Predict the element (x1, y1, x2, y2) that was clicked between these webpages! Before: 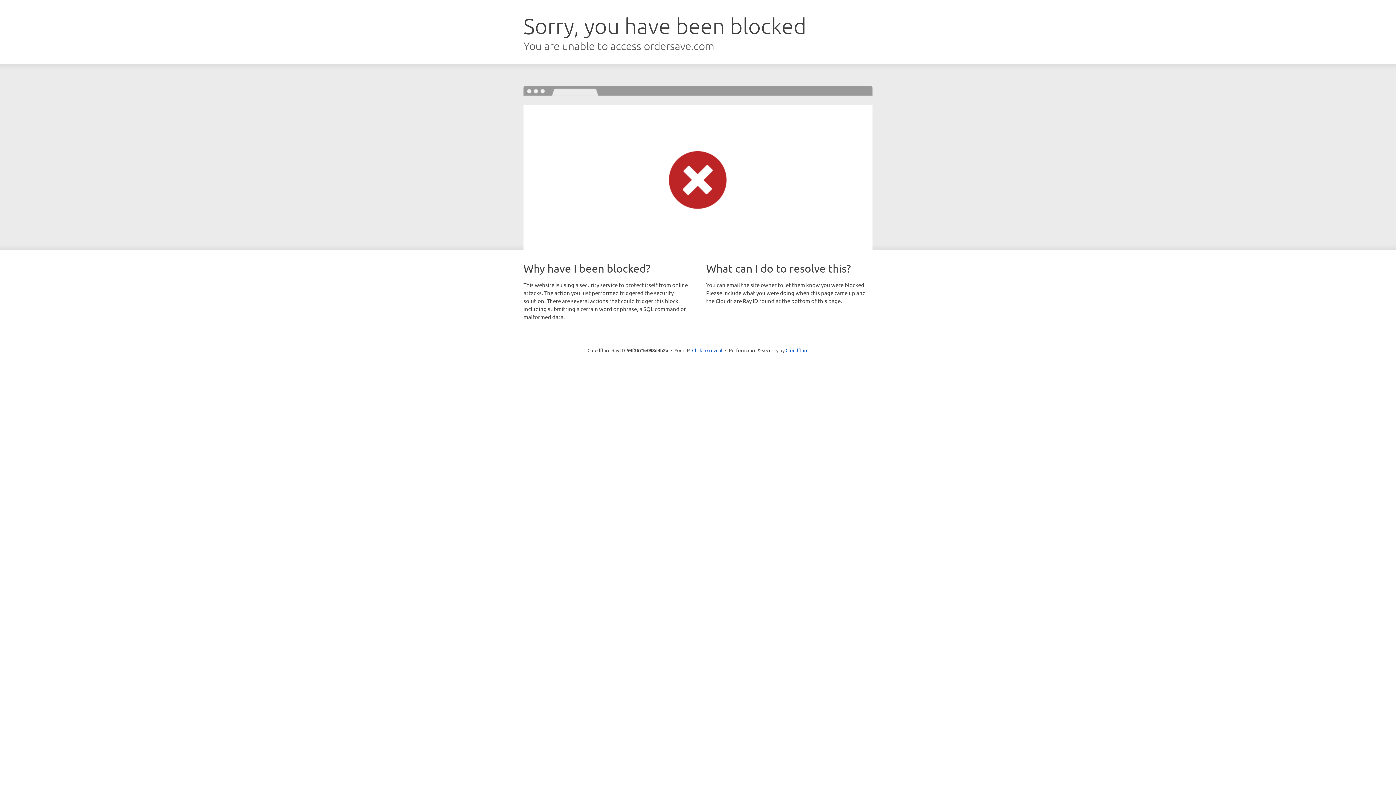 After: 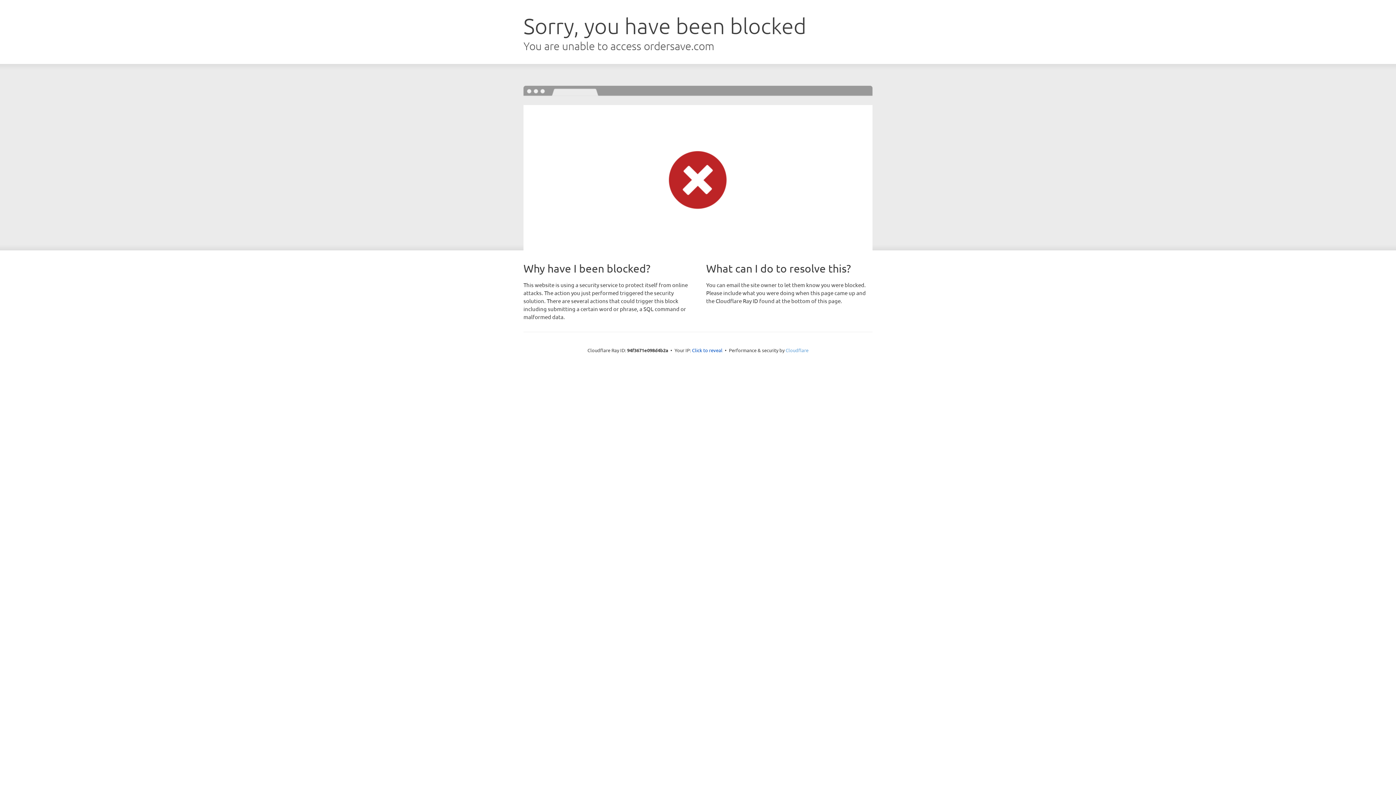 Action: bbox: (785, 347, 808, 353) label: Cloudflare